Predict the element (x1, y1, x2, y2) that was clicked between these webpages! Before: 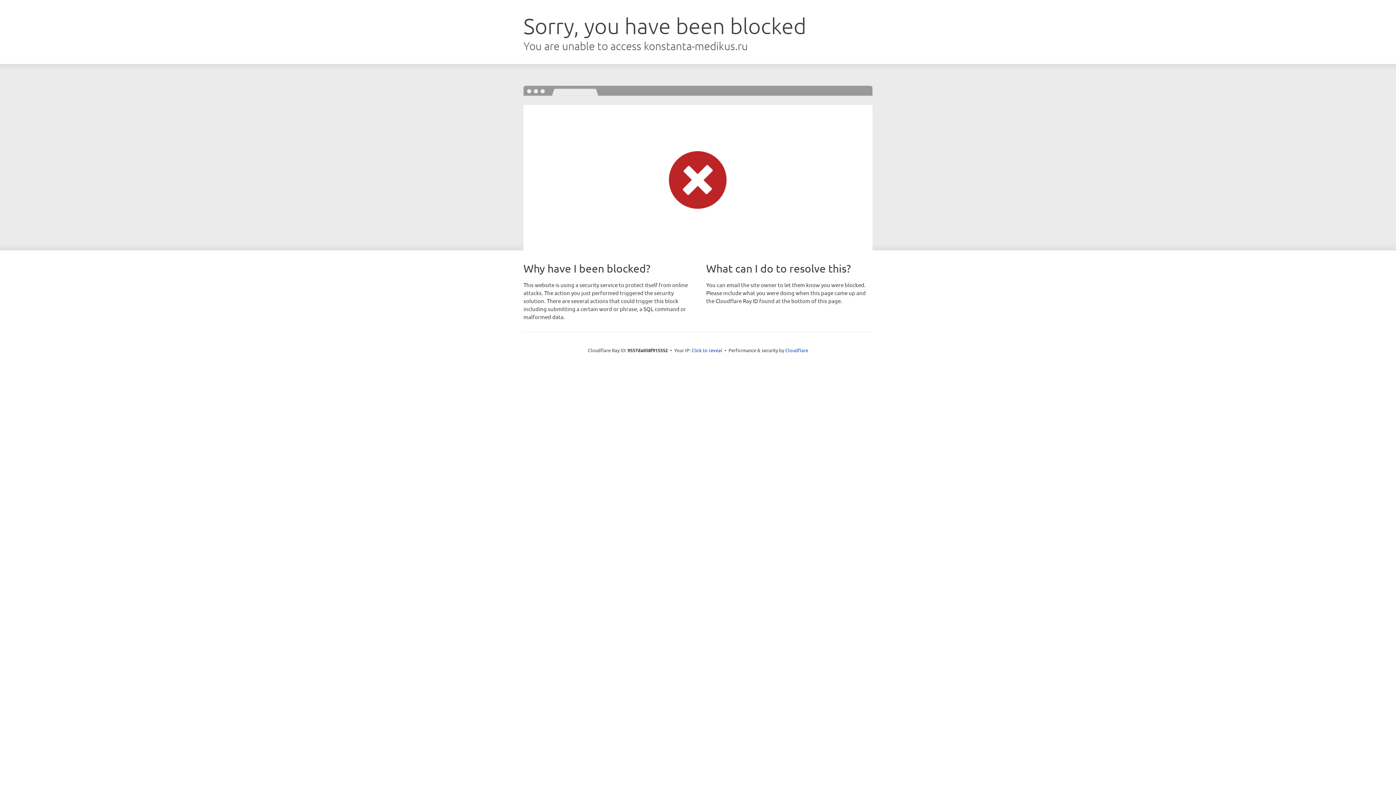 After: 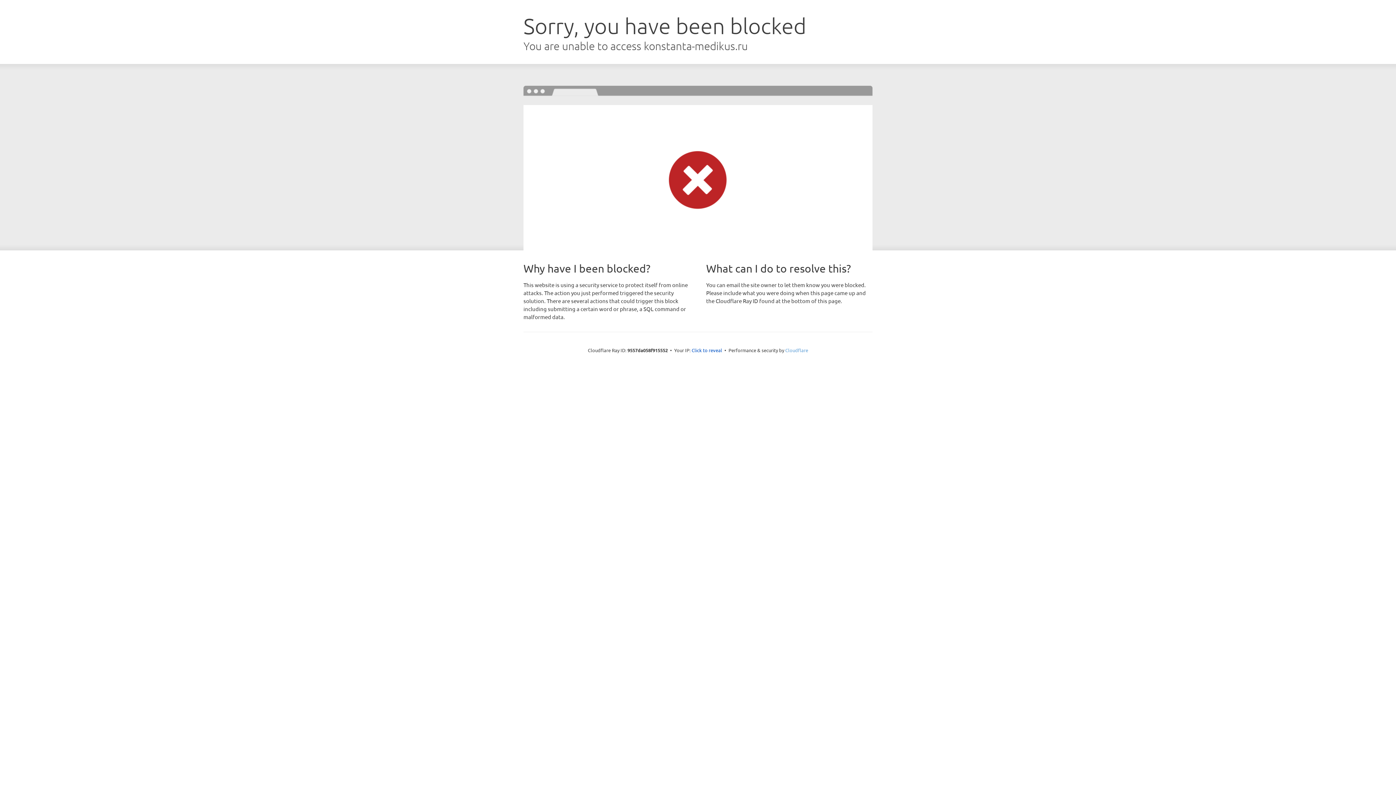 Action: label: Cloudflare bbox: (785, 347, 808, 353)